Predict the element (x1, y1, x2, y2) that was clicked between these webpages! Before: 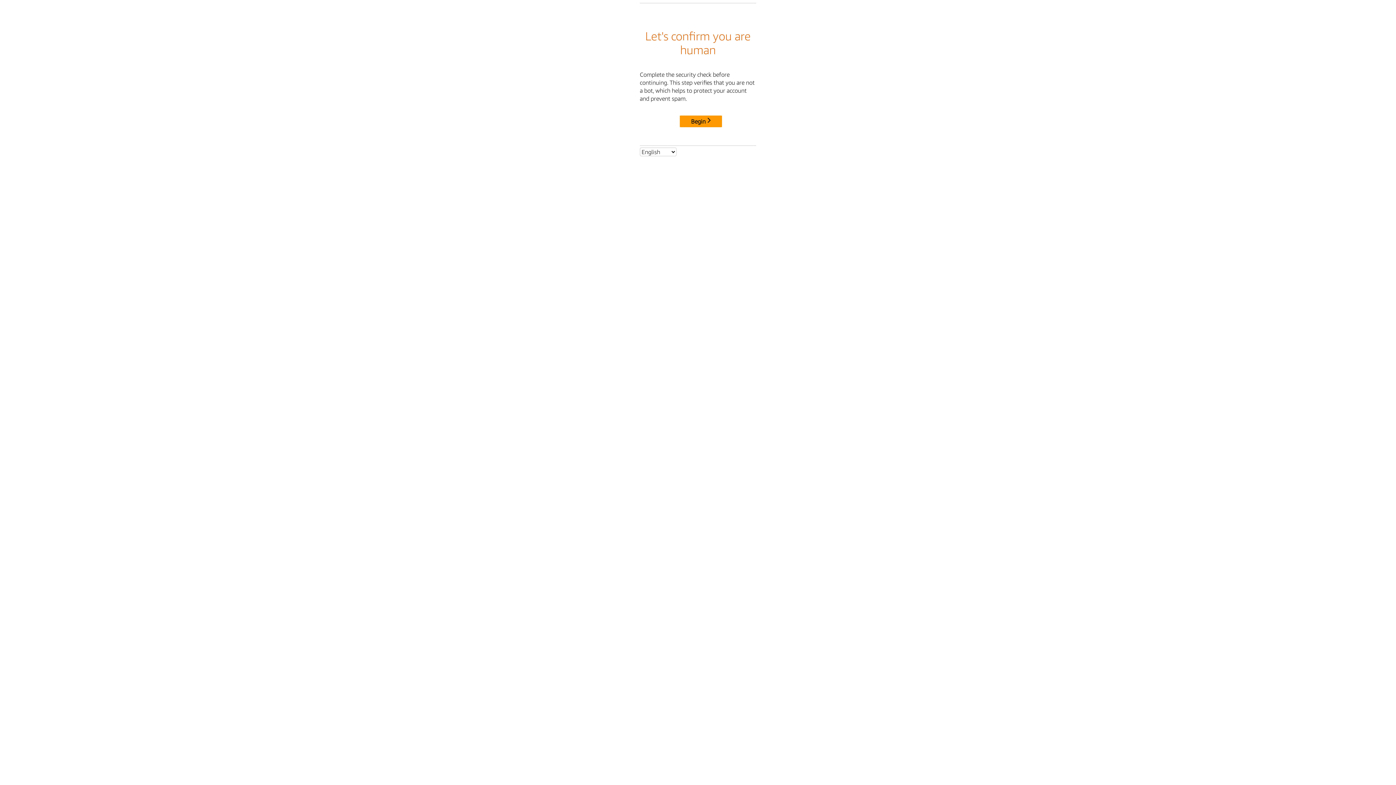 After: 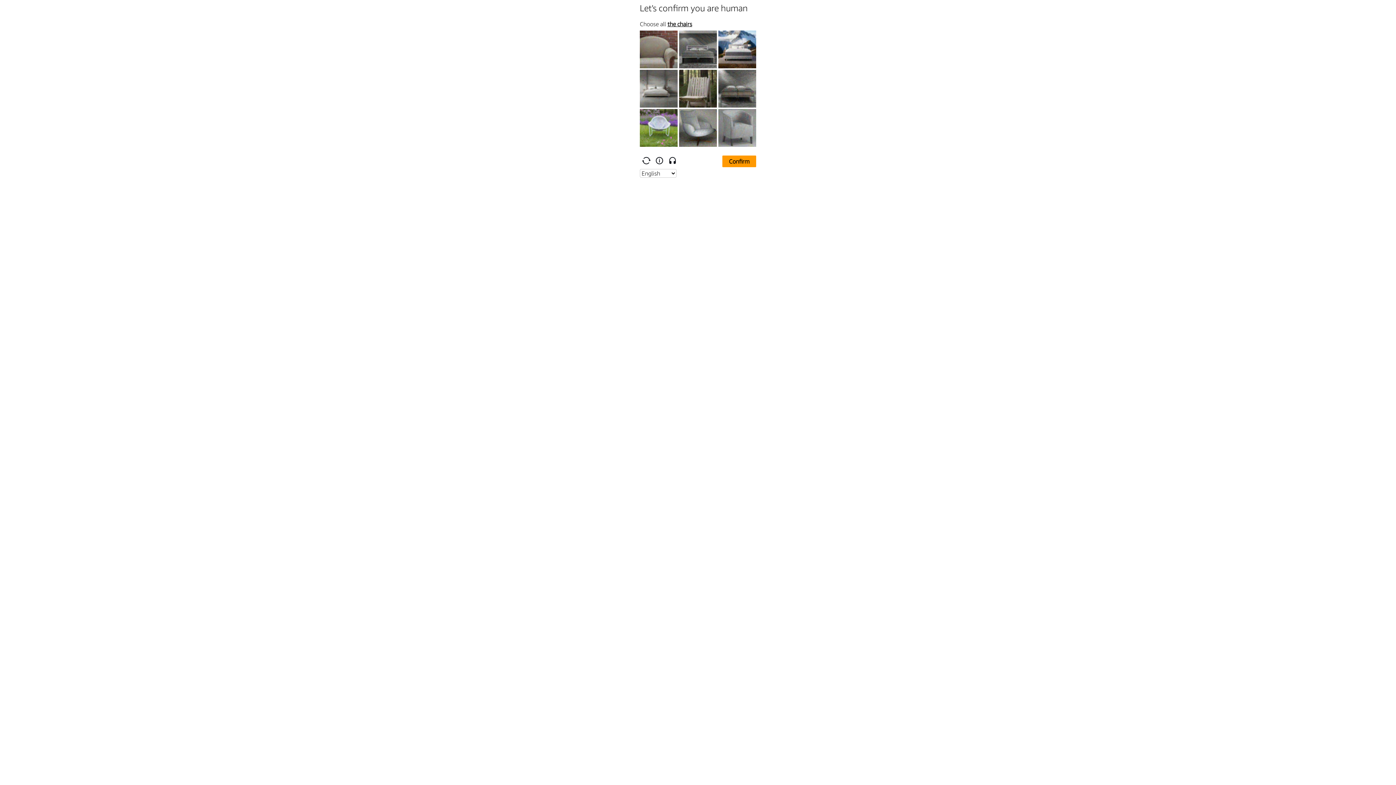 Action: label: Begin bbox: (680, 115, 722, 127)